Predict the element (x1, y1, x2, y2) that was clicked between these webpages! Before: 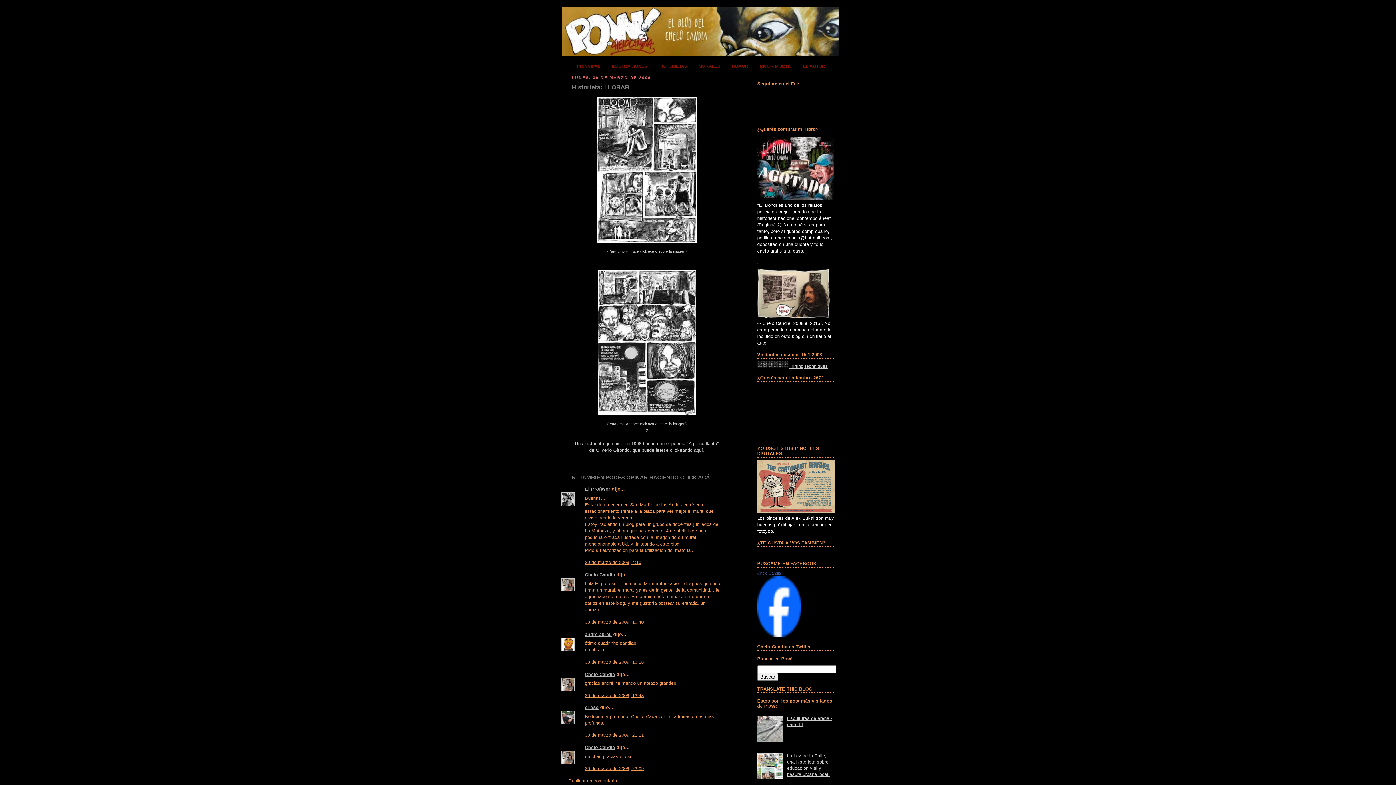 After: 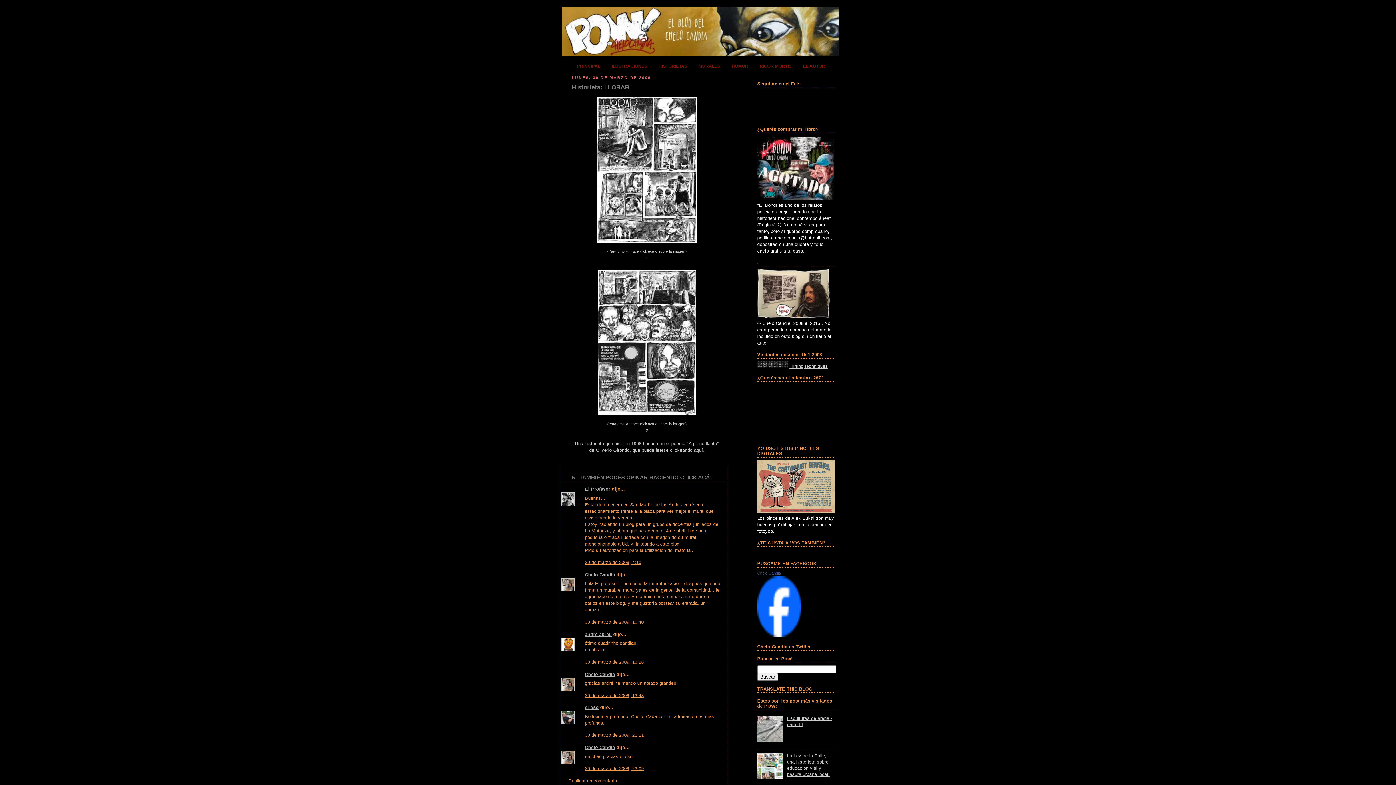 Action: bbox: (757, 738, 785, 743)